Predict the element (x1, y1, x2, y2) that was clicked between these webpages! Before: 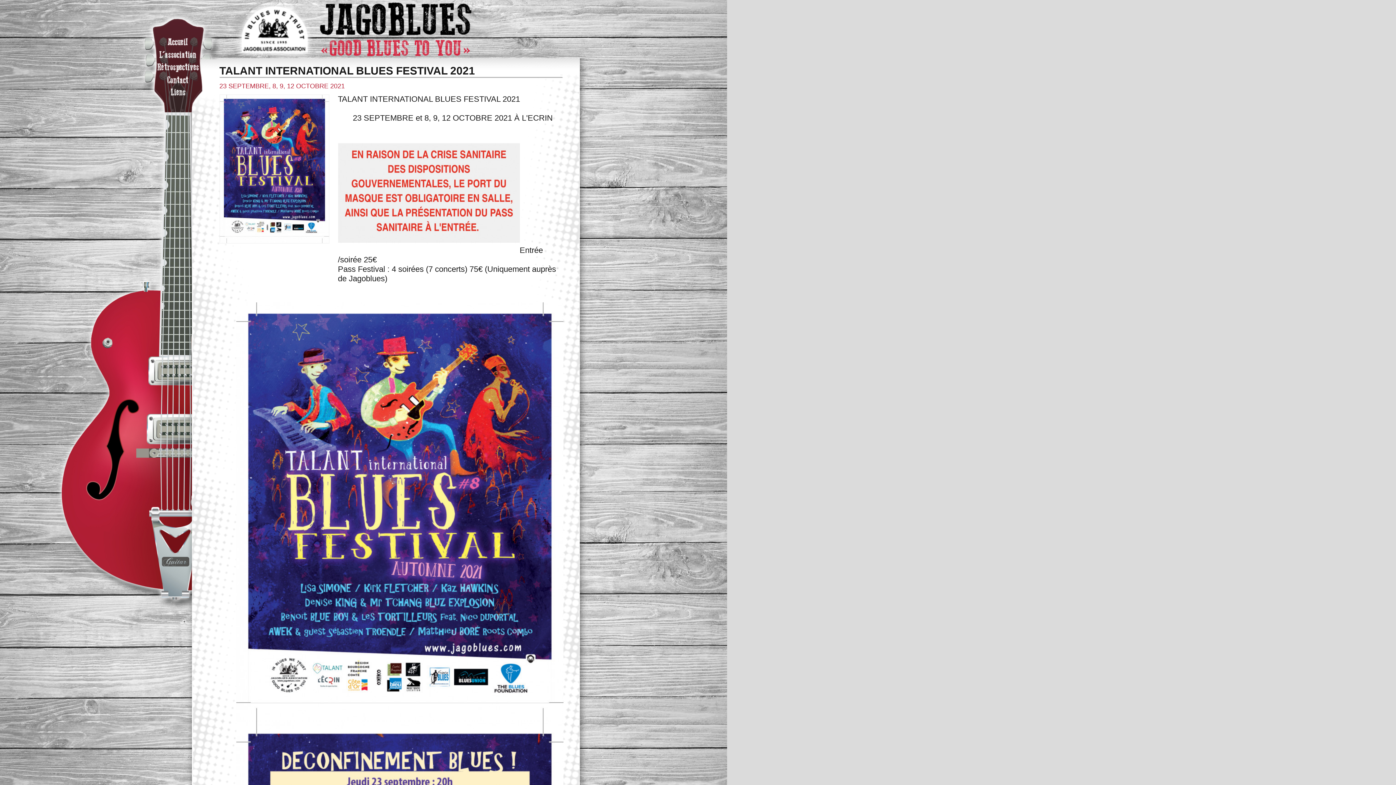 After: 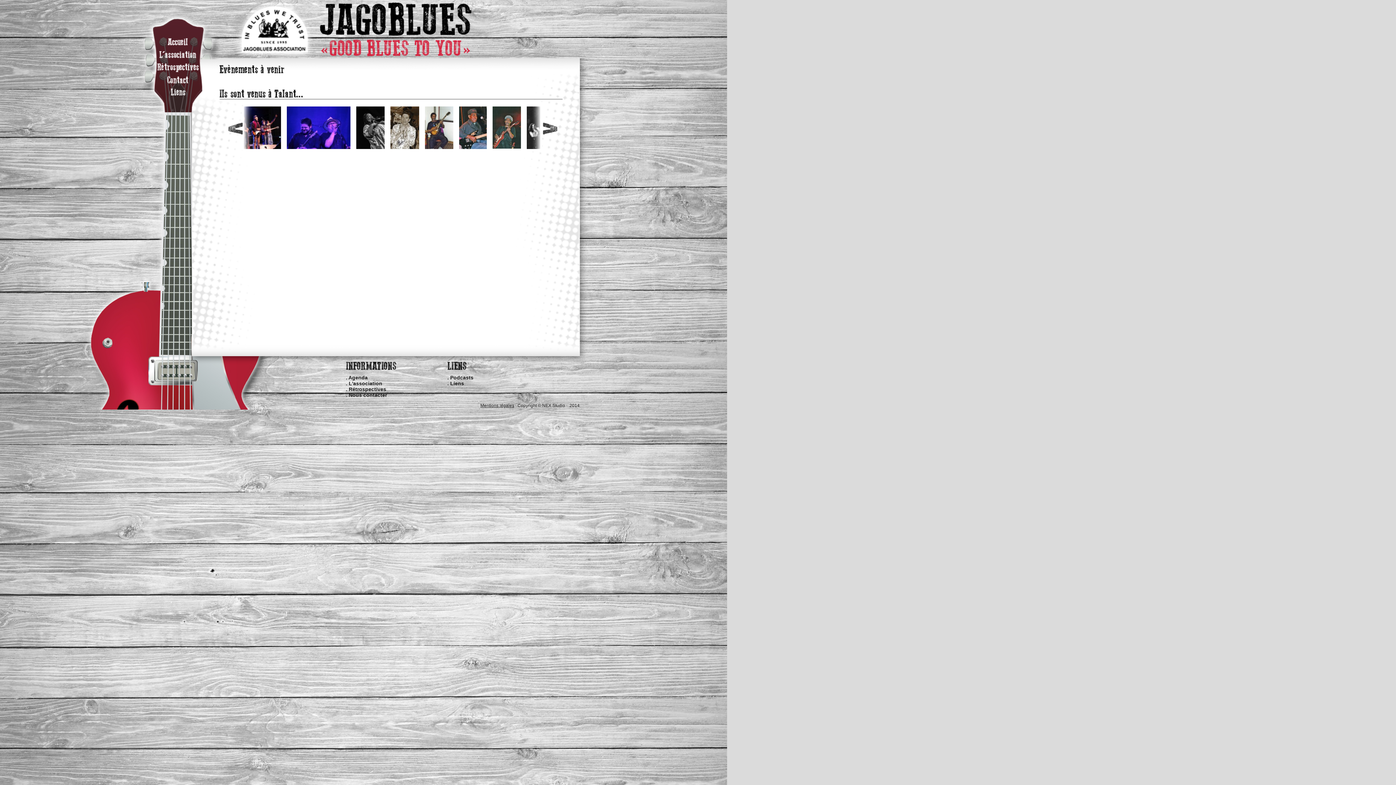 Action: bbox: (234, 56, 314, 61)